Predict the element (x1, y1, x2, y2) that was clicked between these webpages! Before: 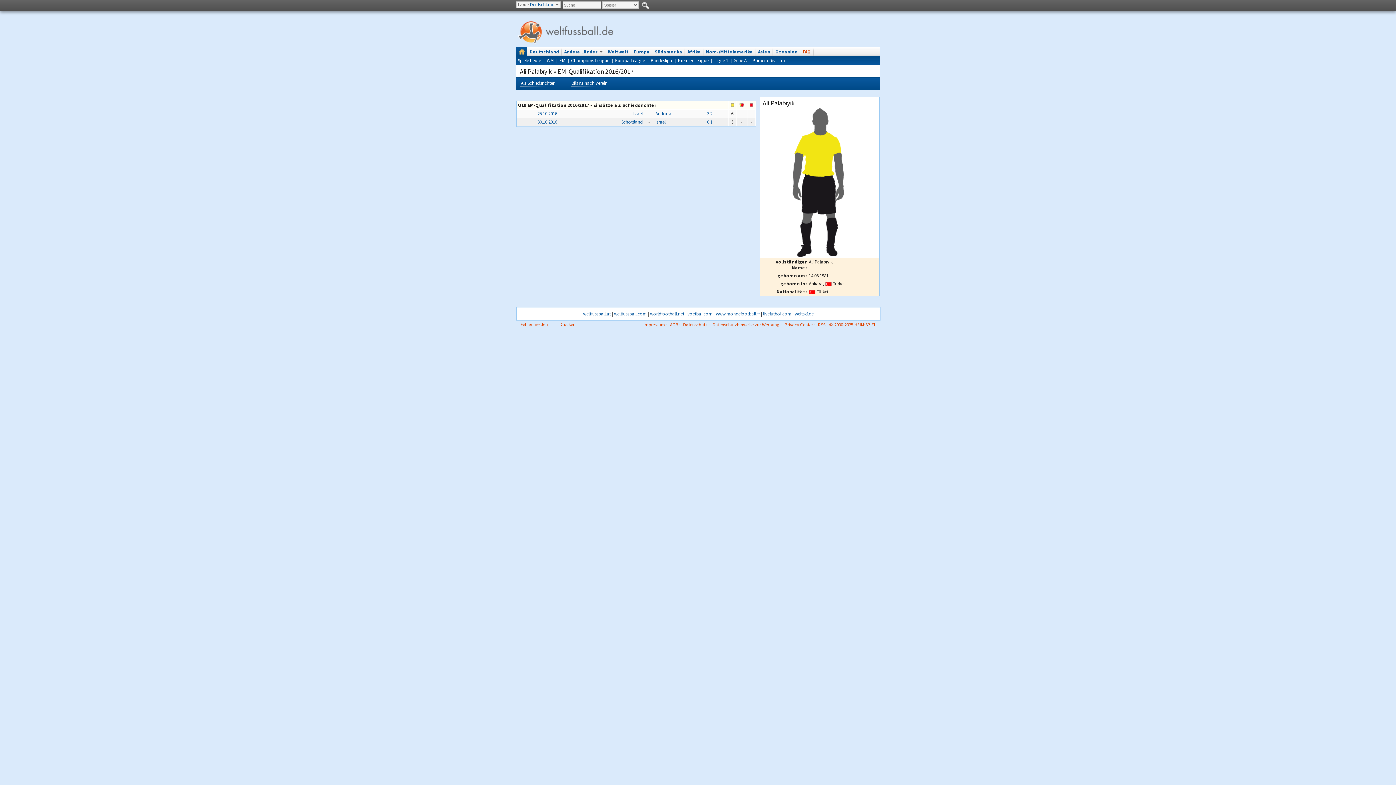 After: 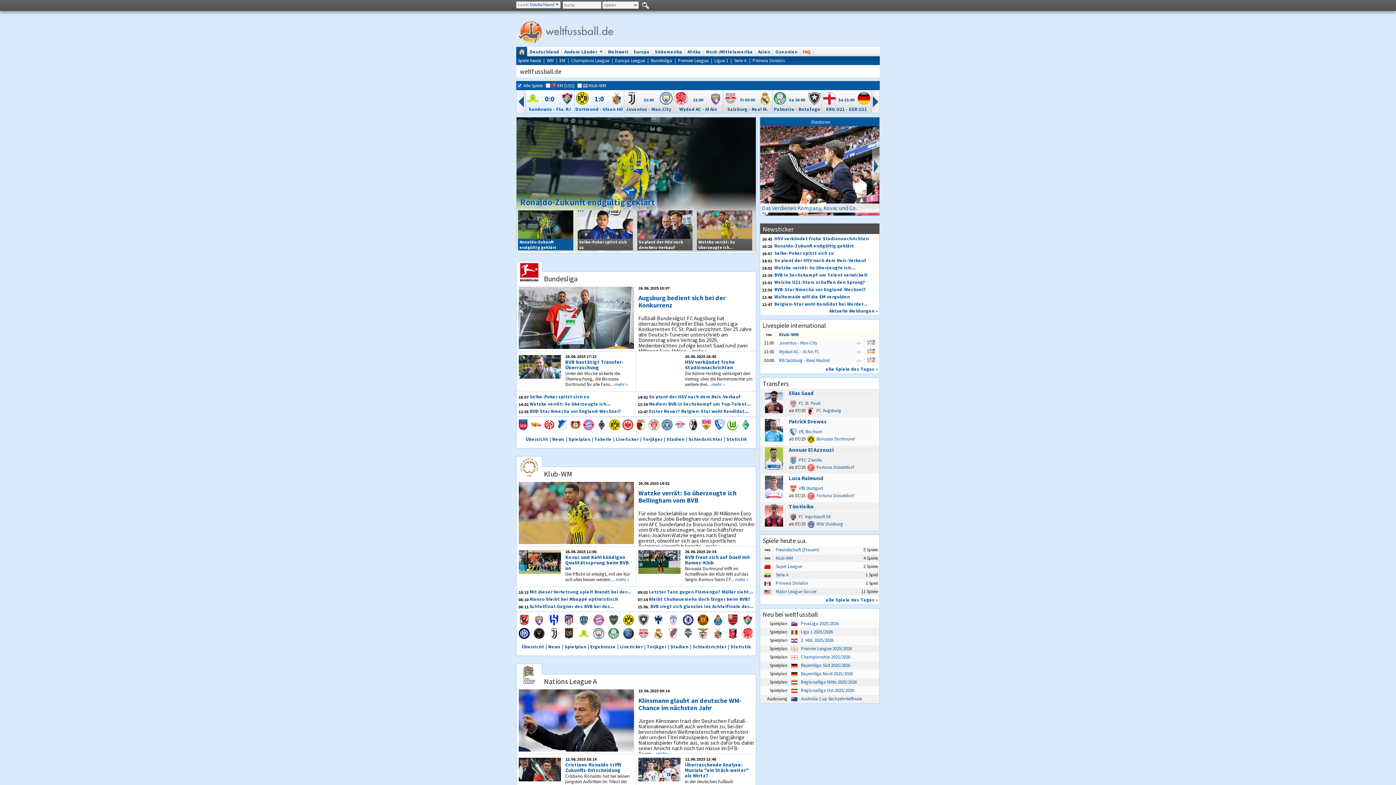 Action: label: ## bbox: (516, 46, 527, 56)